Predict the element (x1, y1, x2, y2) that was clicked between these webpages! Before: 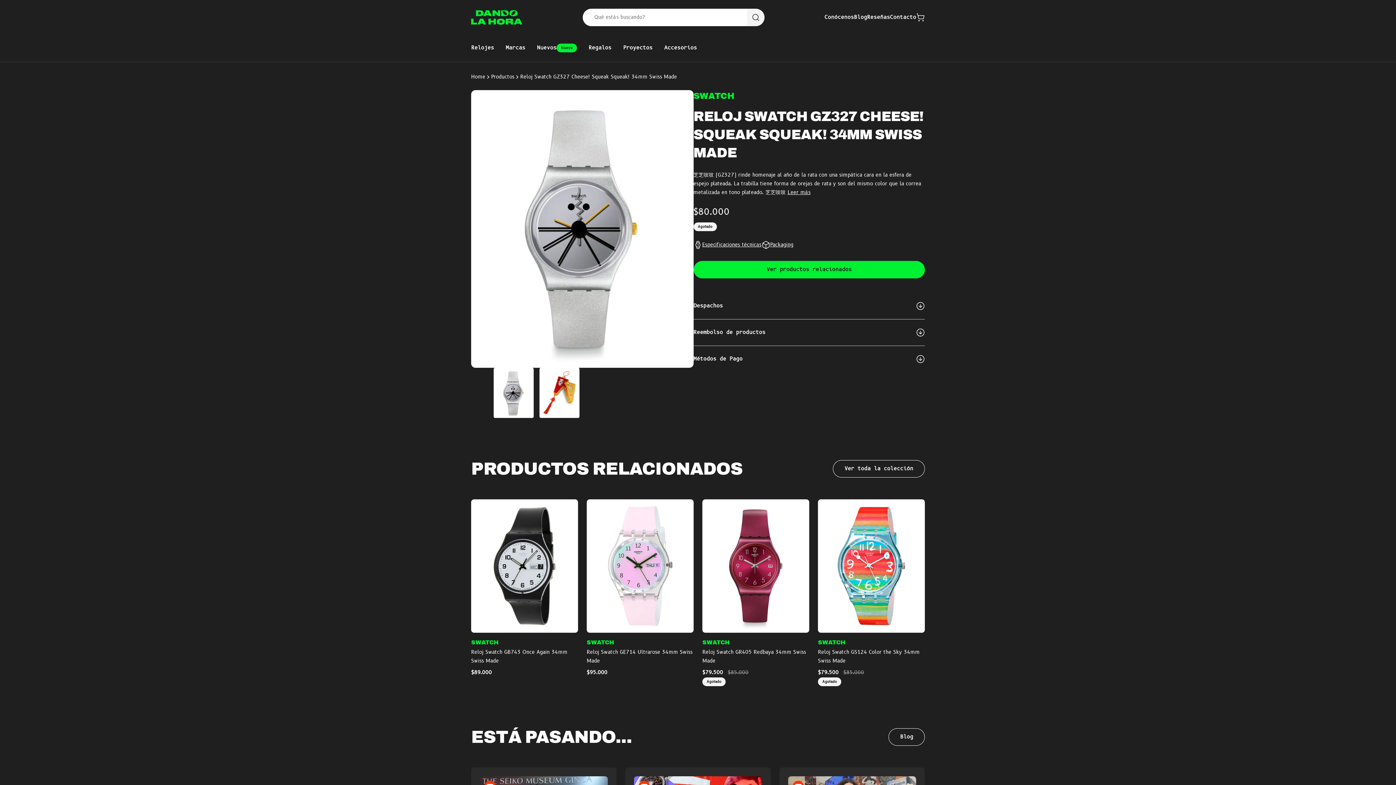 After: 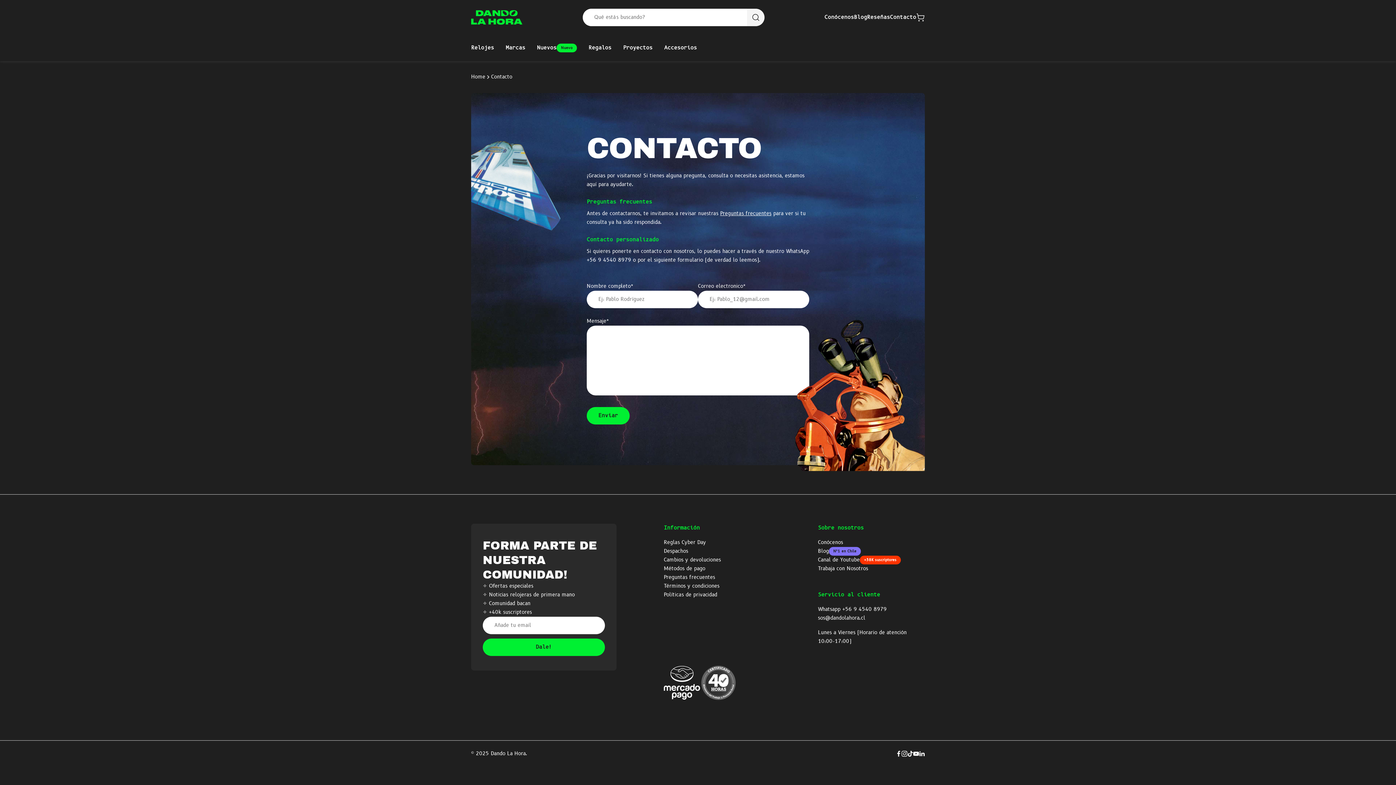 Action: bbox: (890, 14, 916, 20) label: Contacto